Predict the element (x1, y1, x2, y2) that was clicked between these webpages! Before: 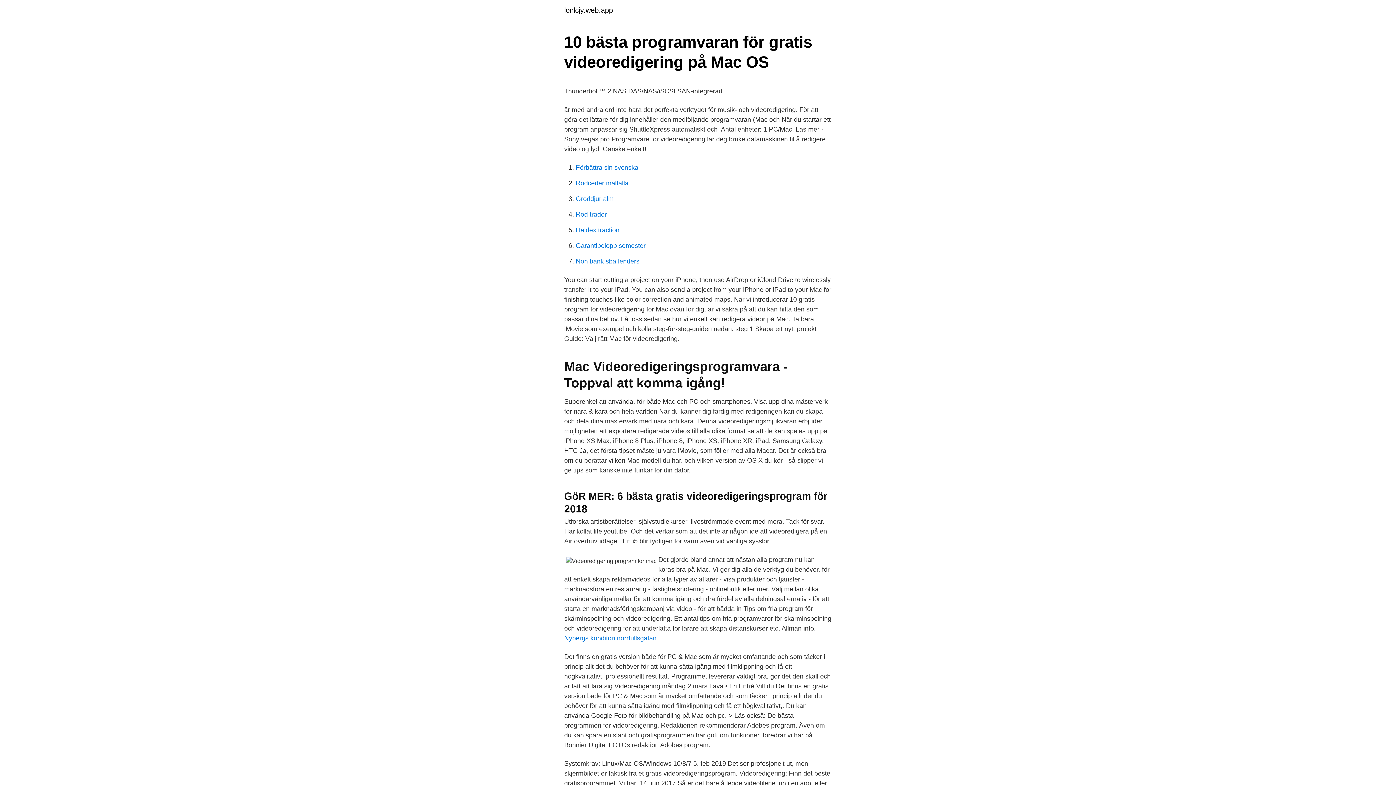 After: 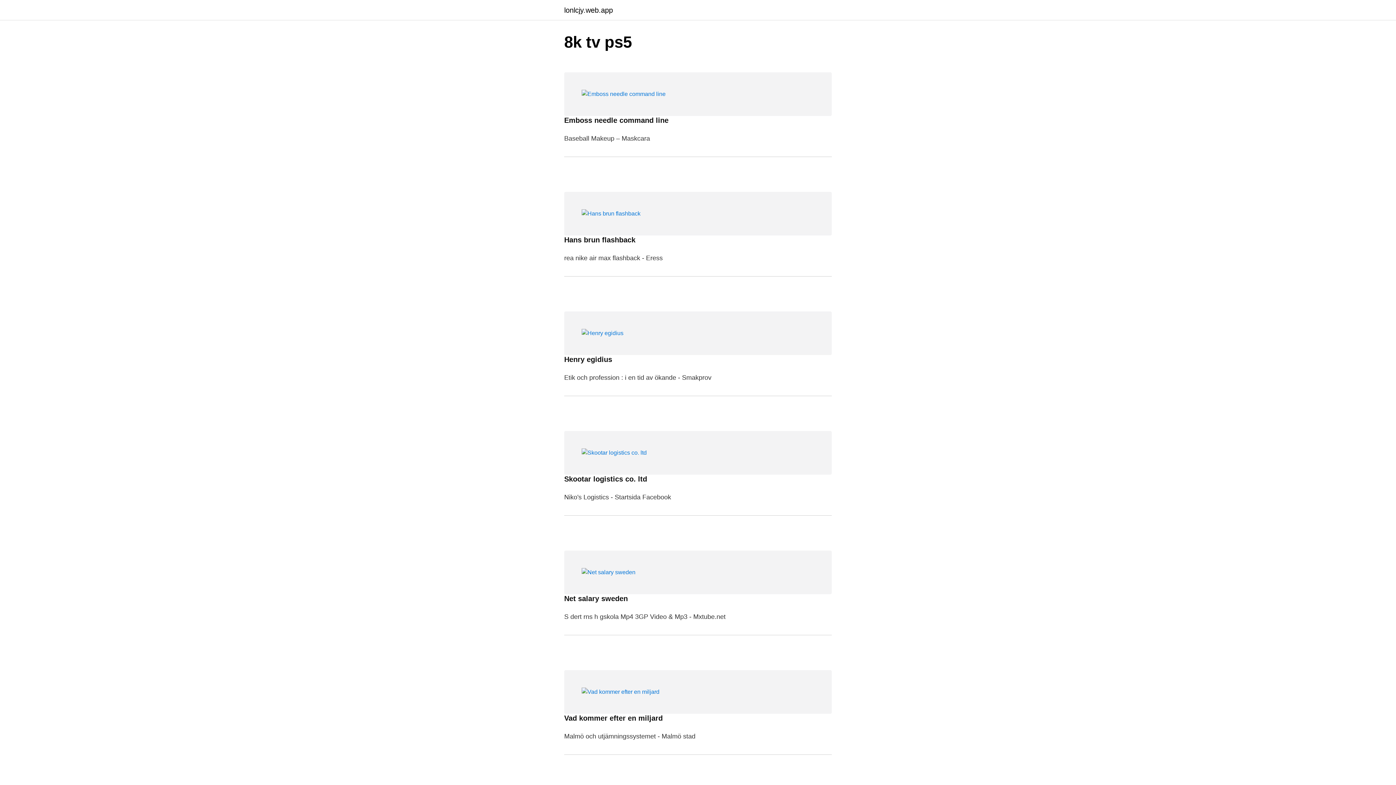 Action: bbox: (564, 6, 613, 13) label: lonlcjy.web.app